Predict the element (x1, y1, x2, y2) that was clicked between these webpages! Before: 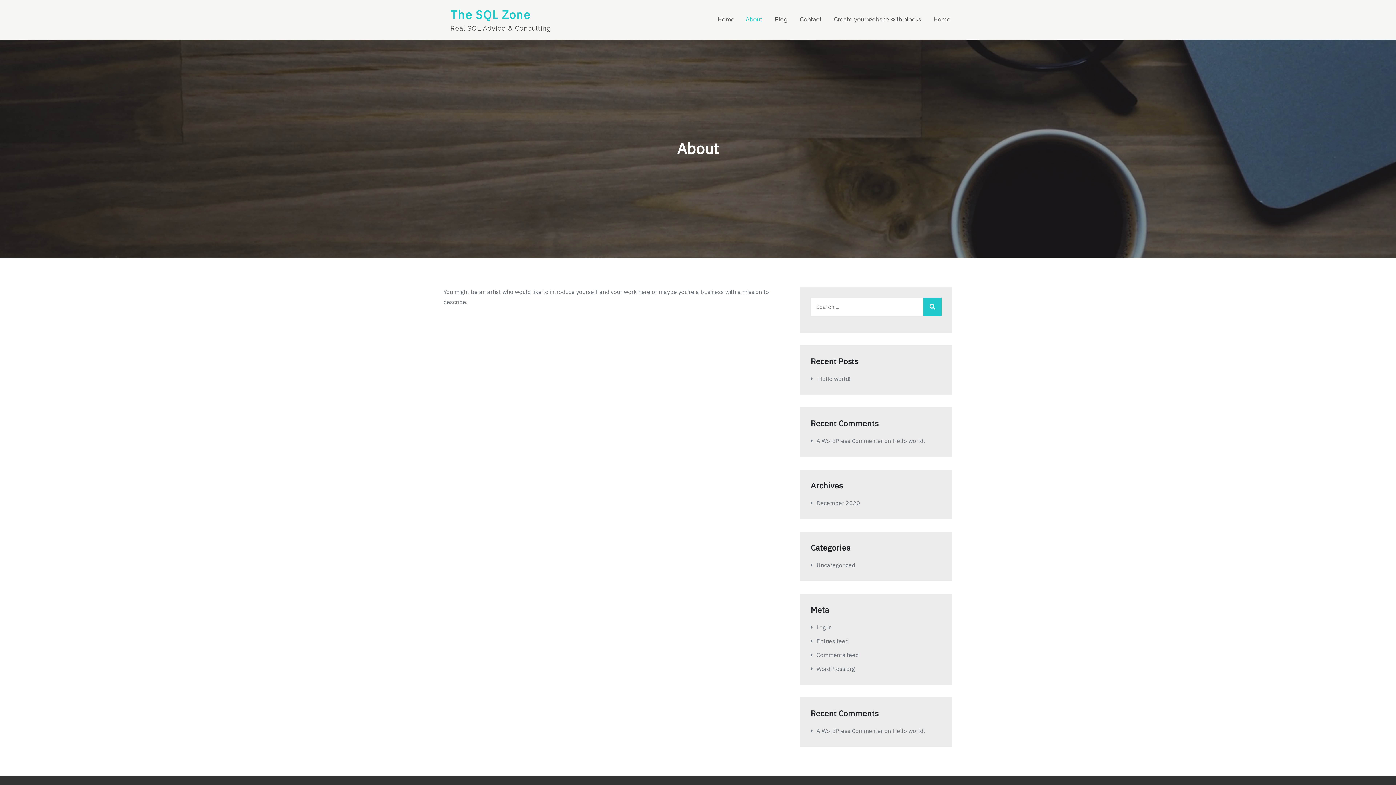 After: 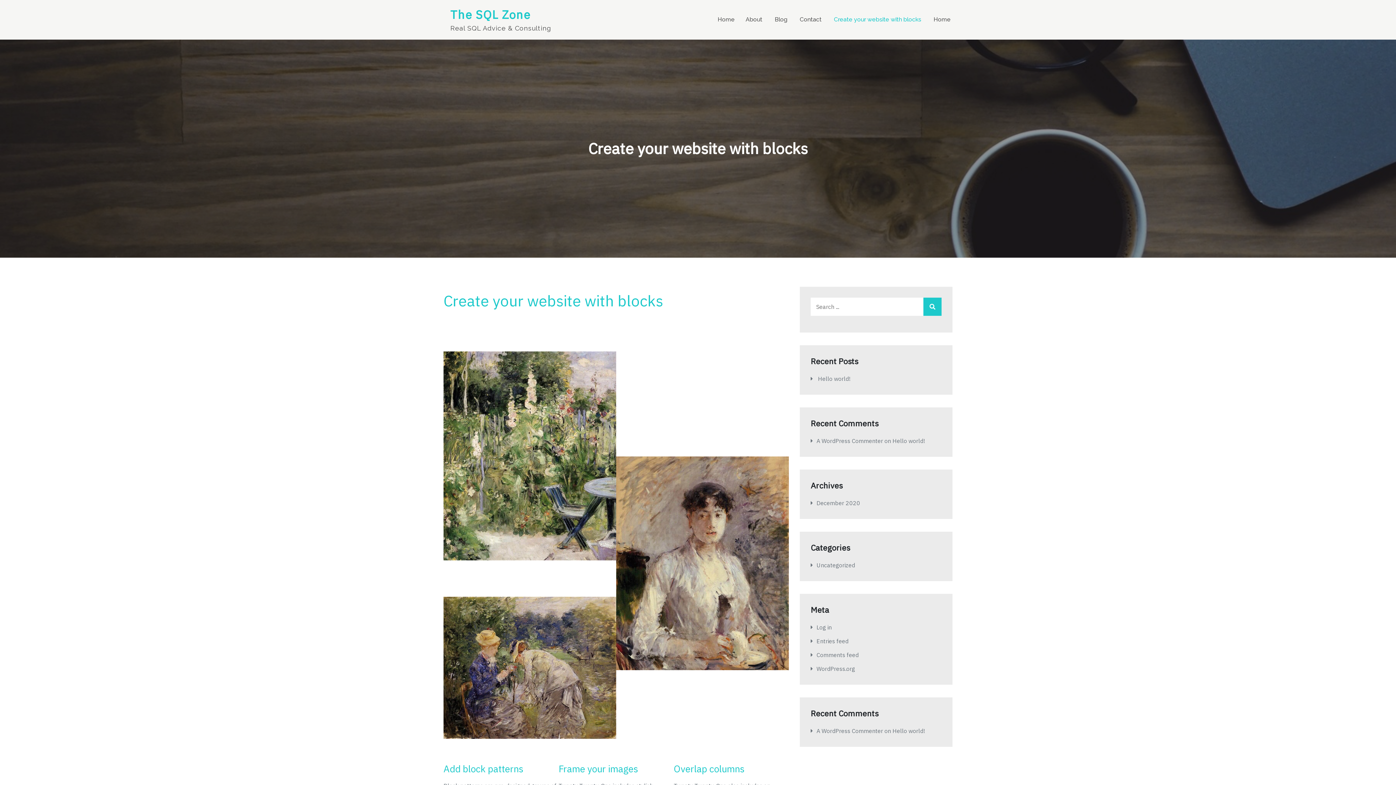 Action: bbox: (834, 14, 921, 24) label: Create your website with blocks